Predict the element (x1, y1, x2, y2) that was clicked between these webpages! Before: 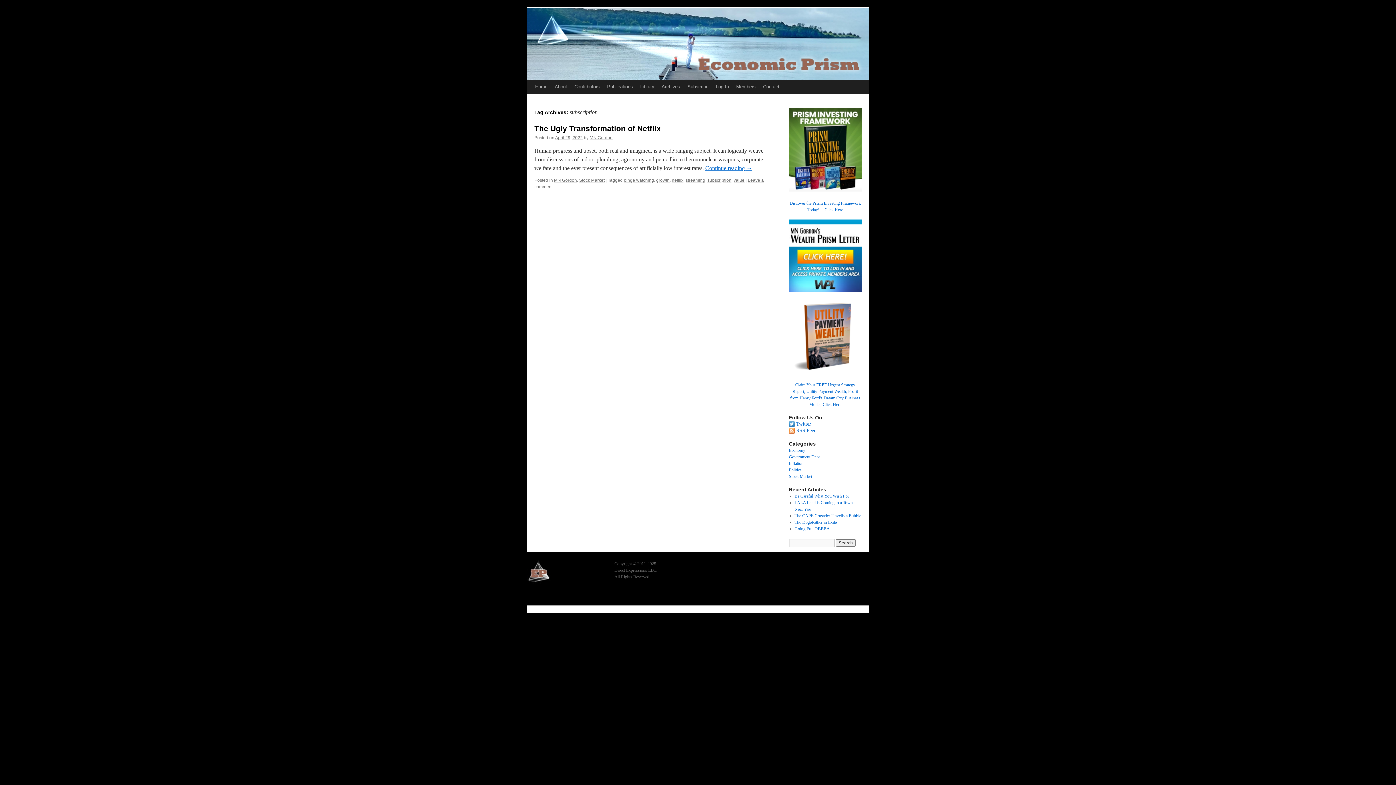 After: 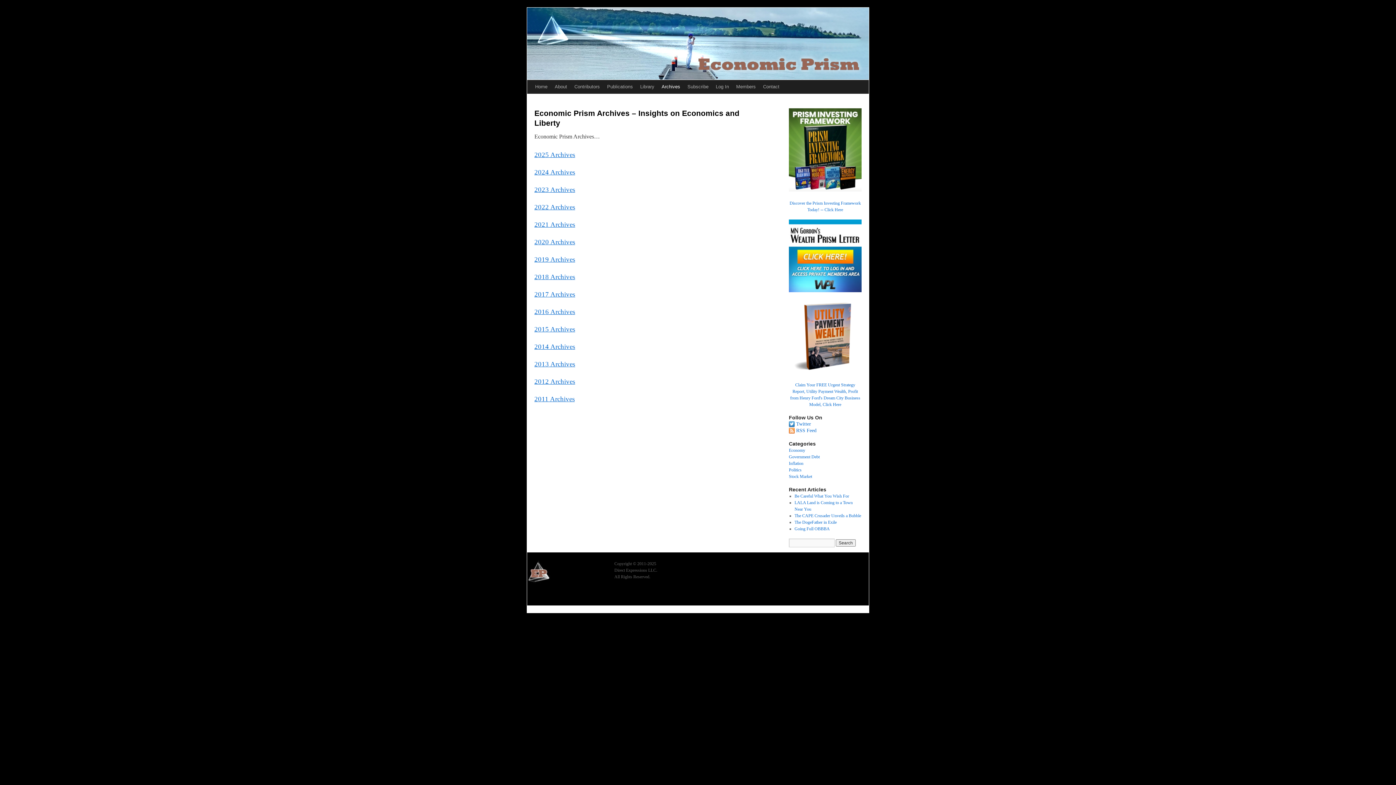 Action: bbox: (658, 80, 684, 93) label: Archives